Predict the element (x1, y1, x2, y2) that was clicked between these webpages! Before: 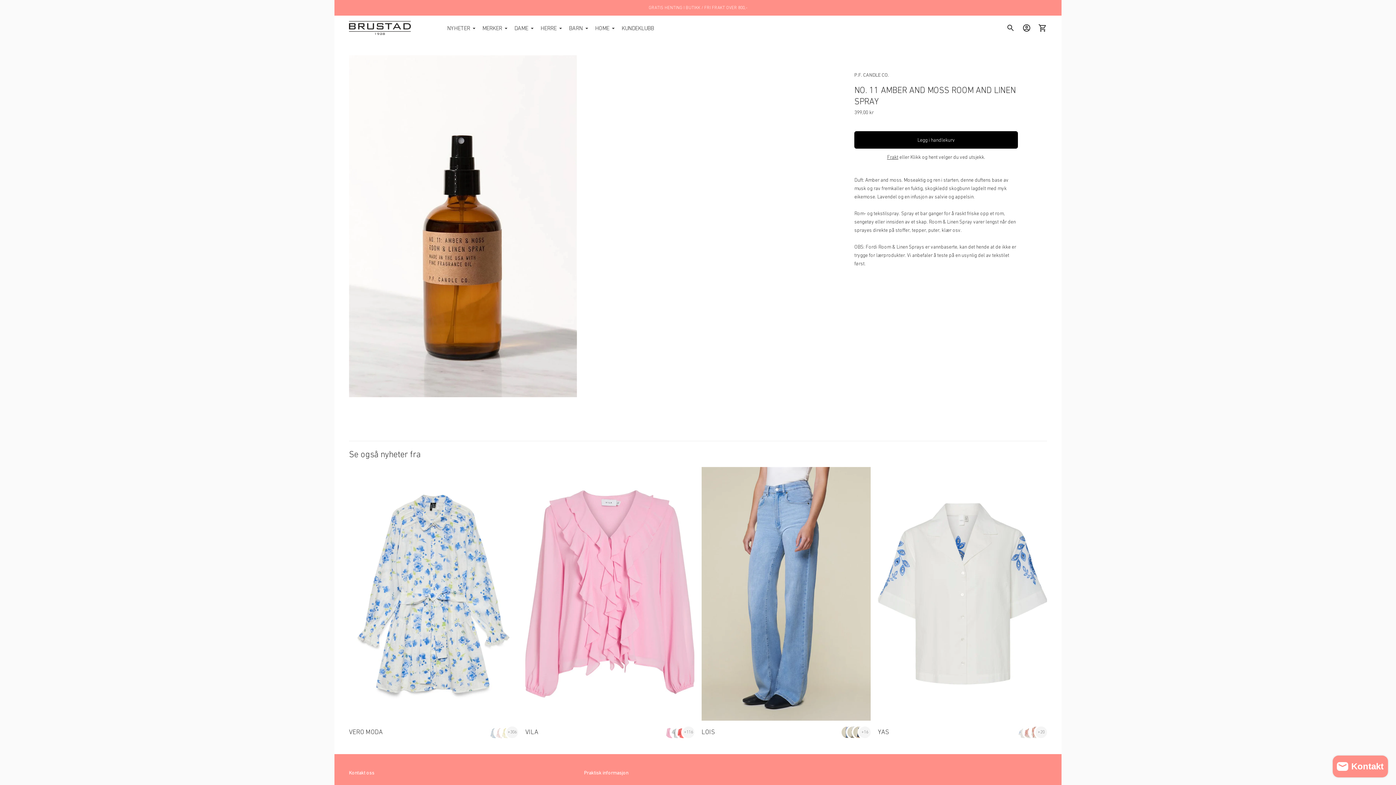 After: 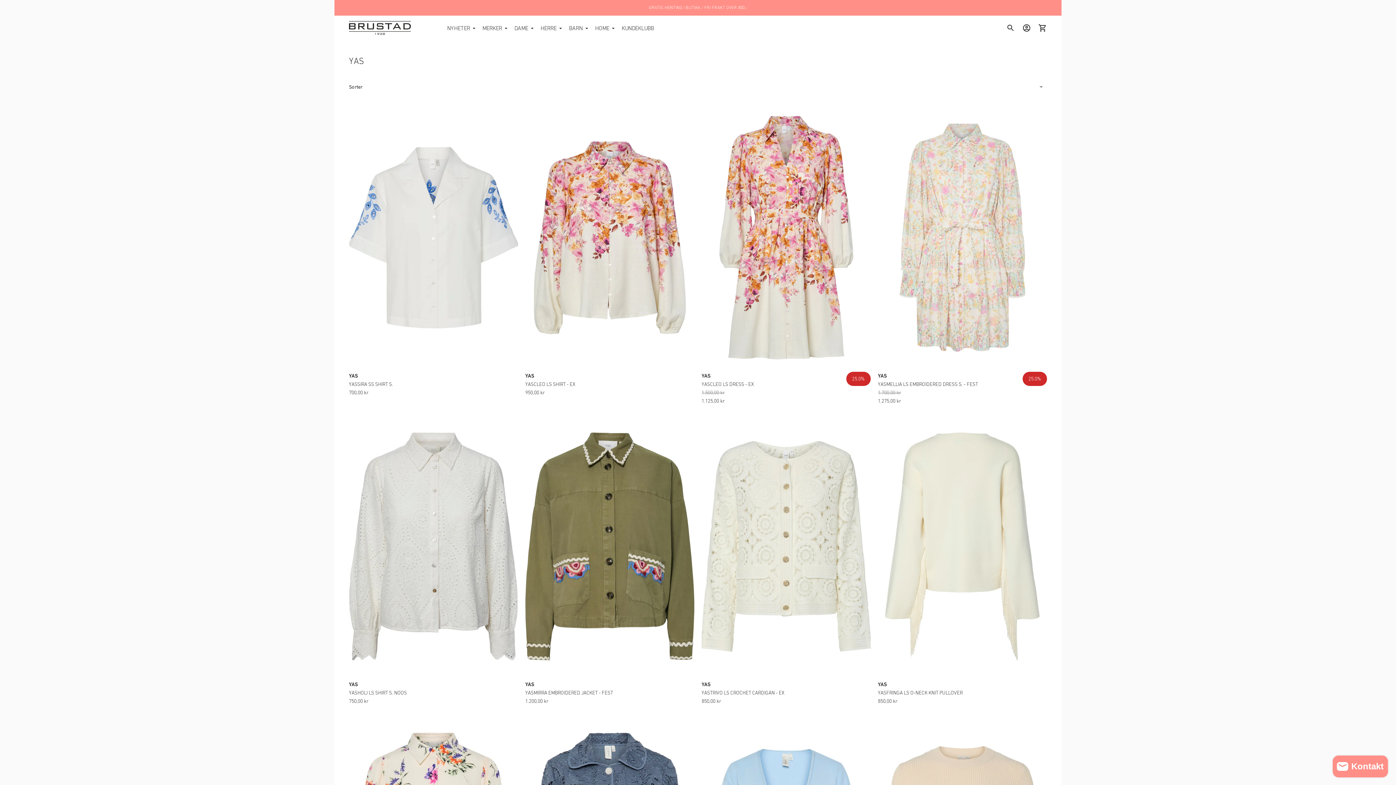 Action: bbox: (878, 467, 1047, 720)